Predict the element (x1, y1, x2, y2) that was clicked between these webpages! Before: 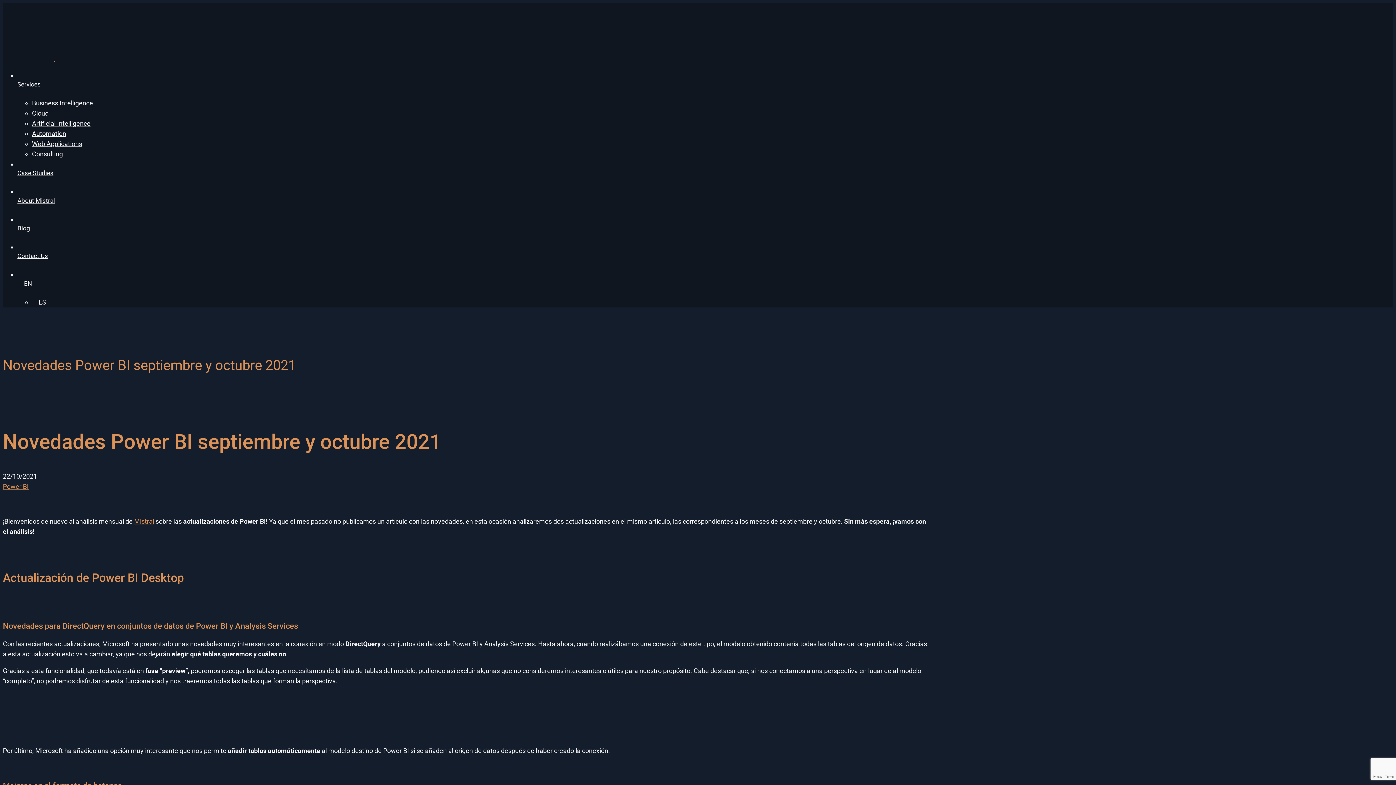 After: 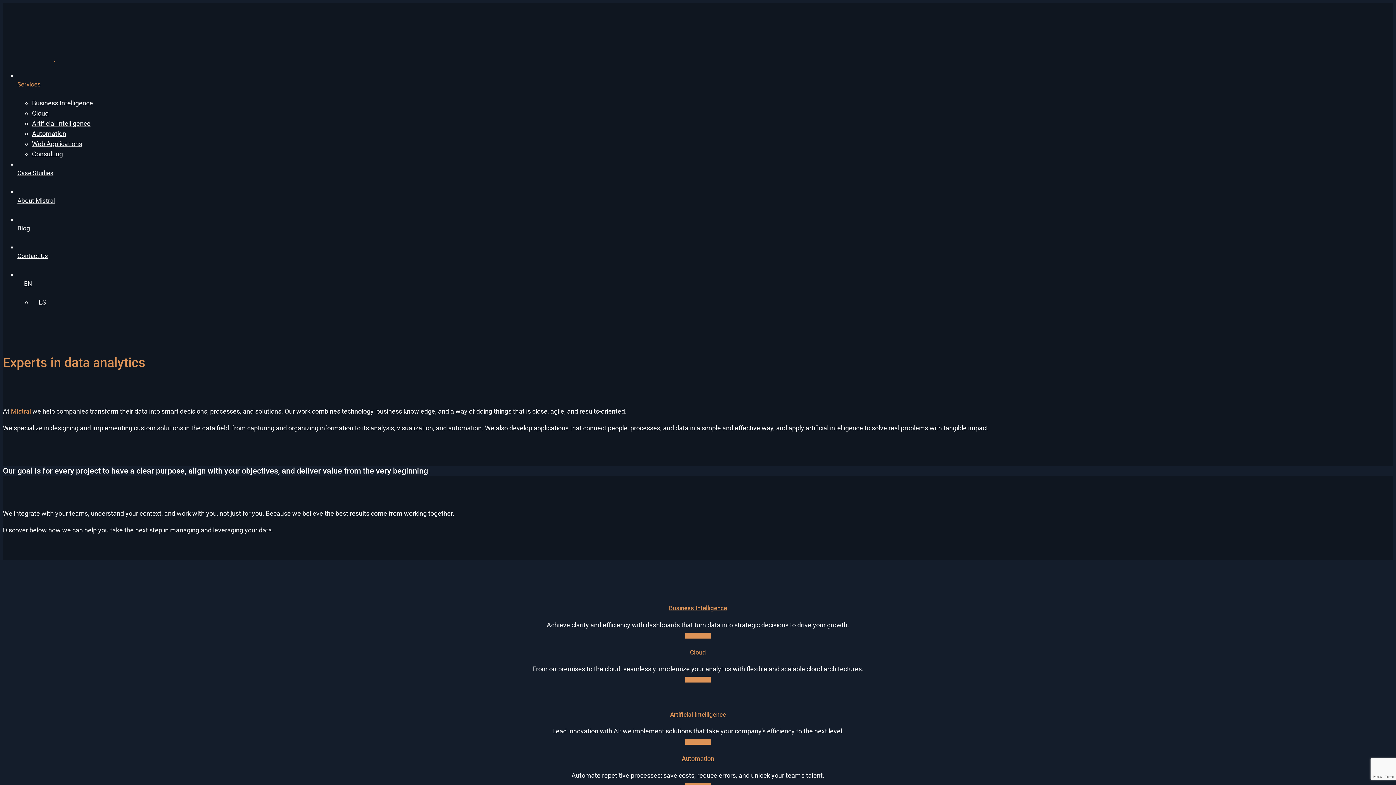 Action: bbox: (17, 57, 1368, 111) label: Services